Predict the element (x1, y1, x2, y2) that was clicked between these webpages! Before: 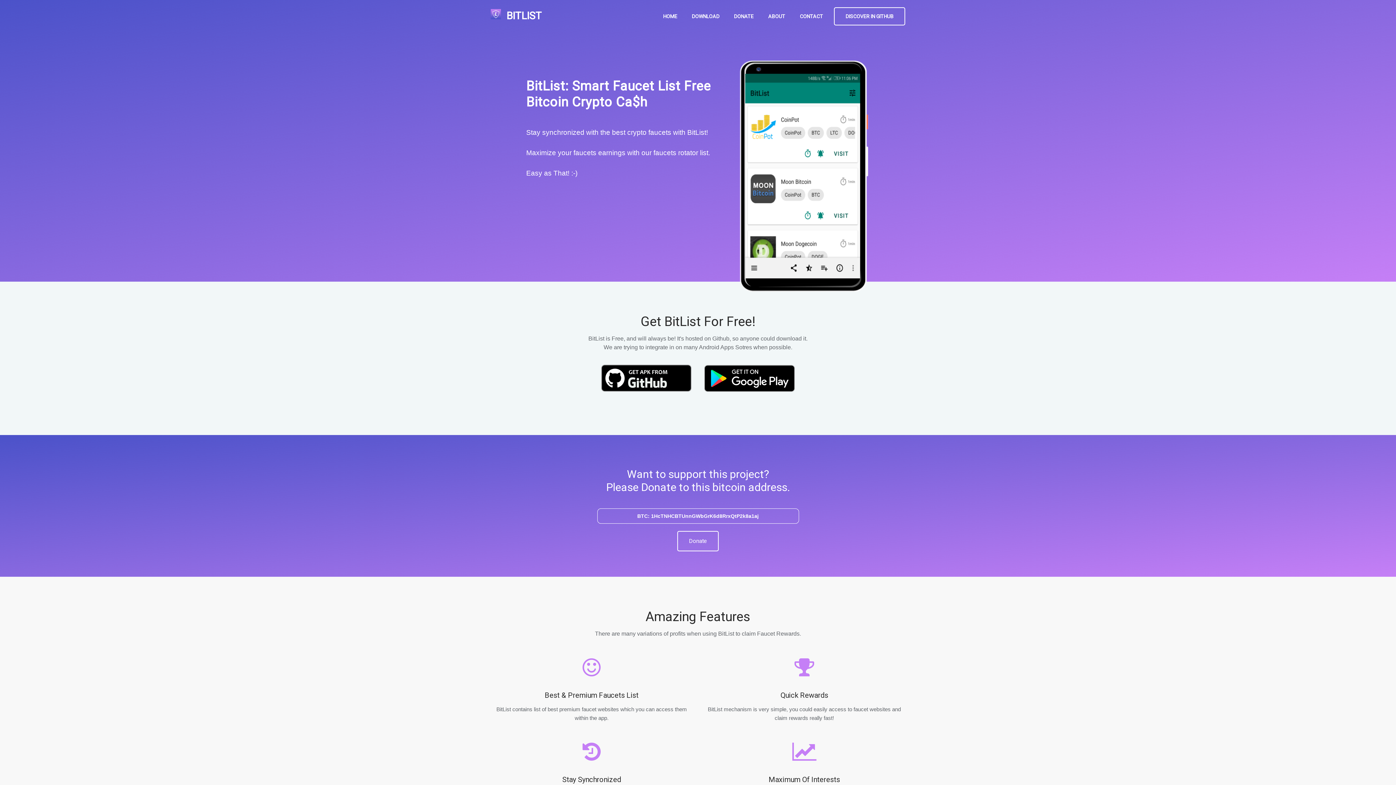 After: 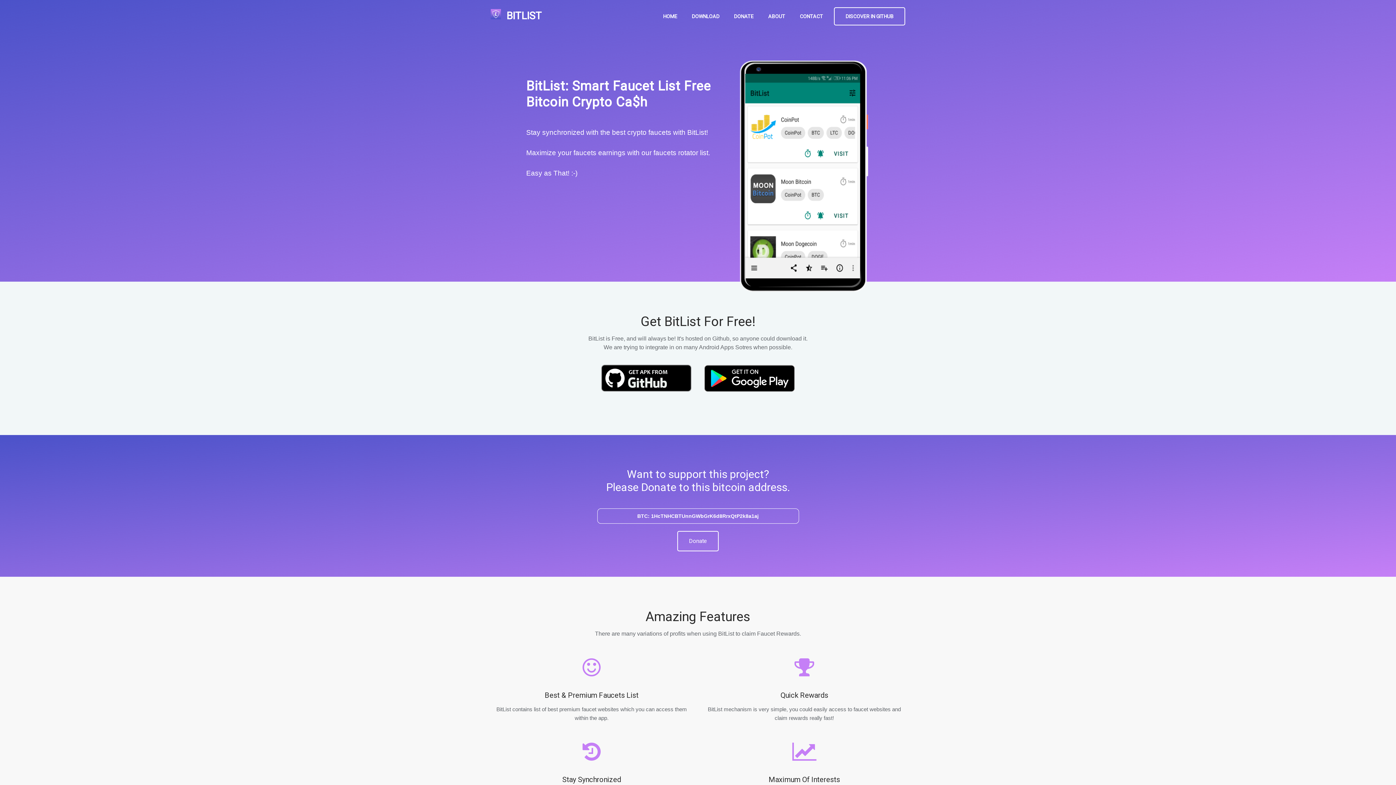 Action: bbox: (704, 365, 795, 391)